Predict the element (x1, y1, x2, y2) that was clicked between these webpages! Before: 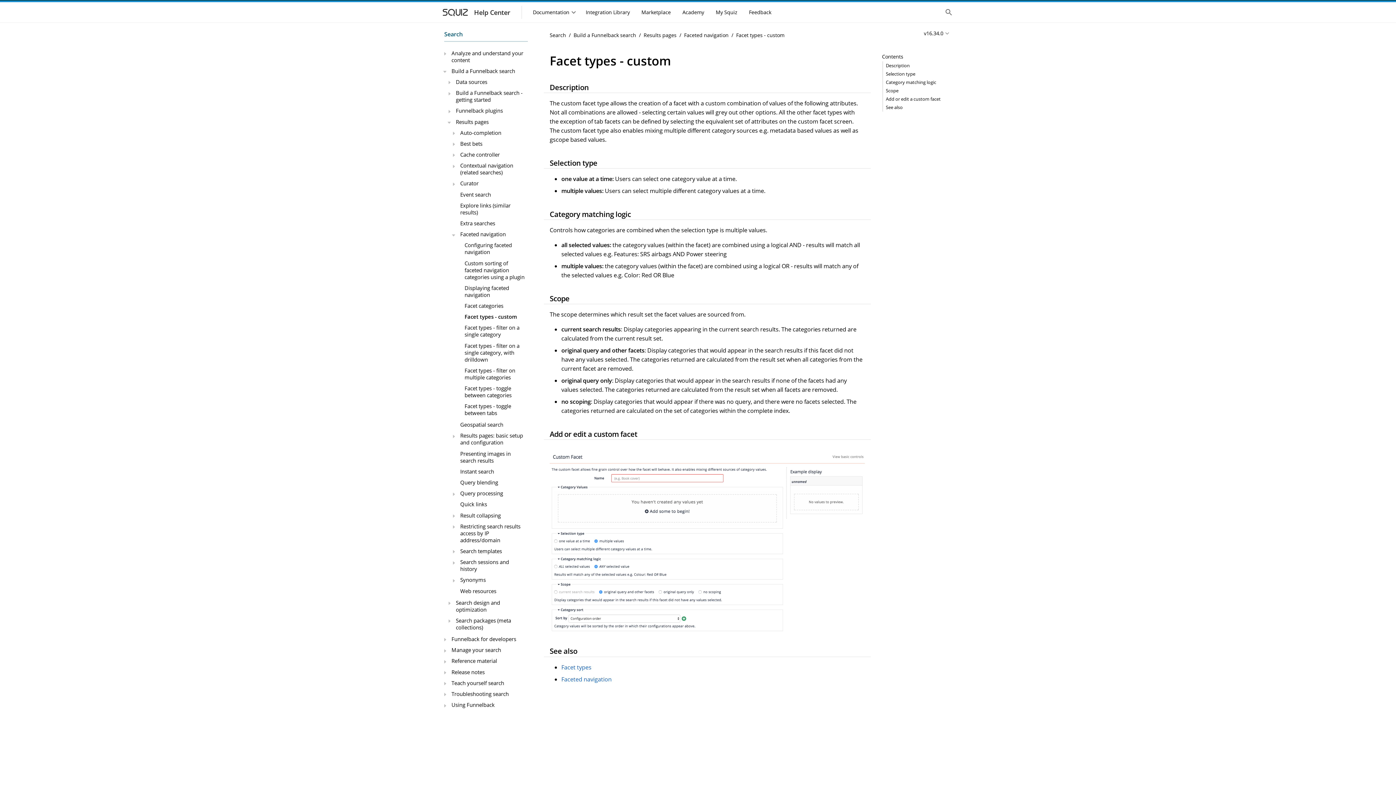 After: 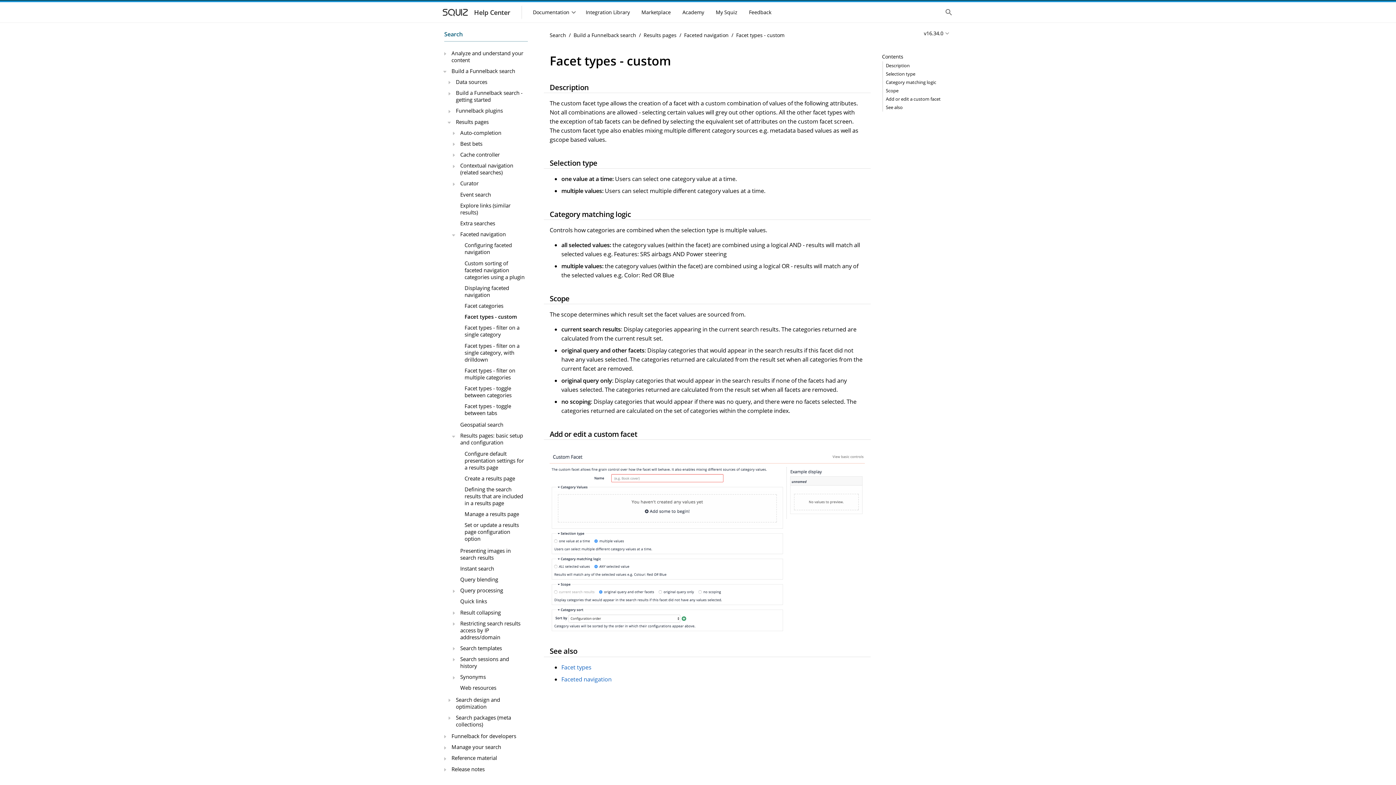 Action: bbox: (450, 433, 457, 440)